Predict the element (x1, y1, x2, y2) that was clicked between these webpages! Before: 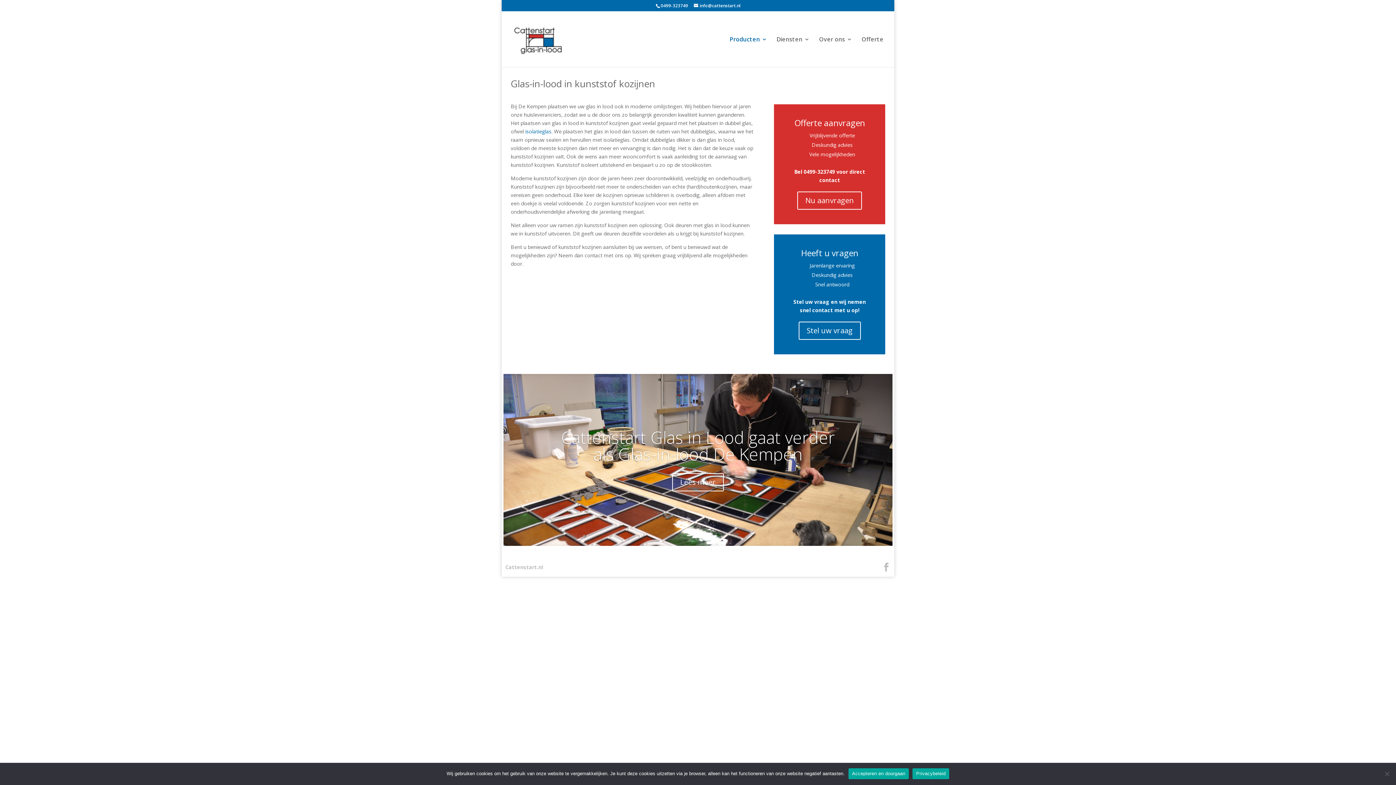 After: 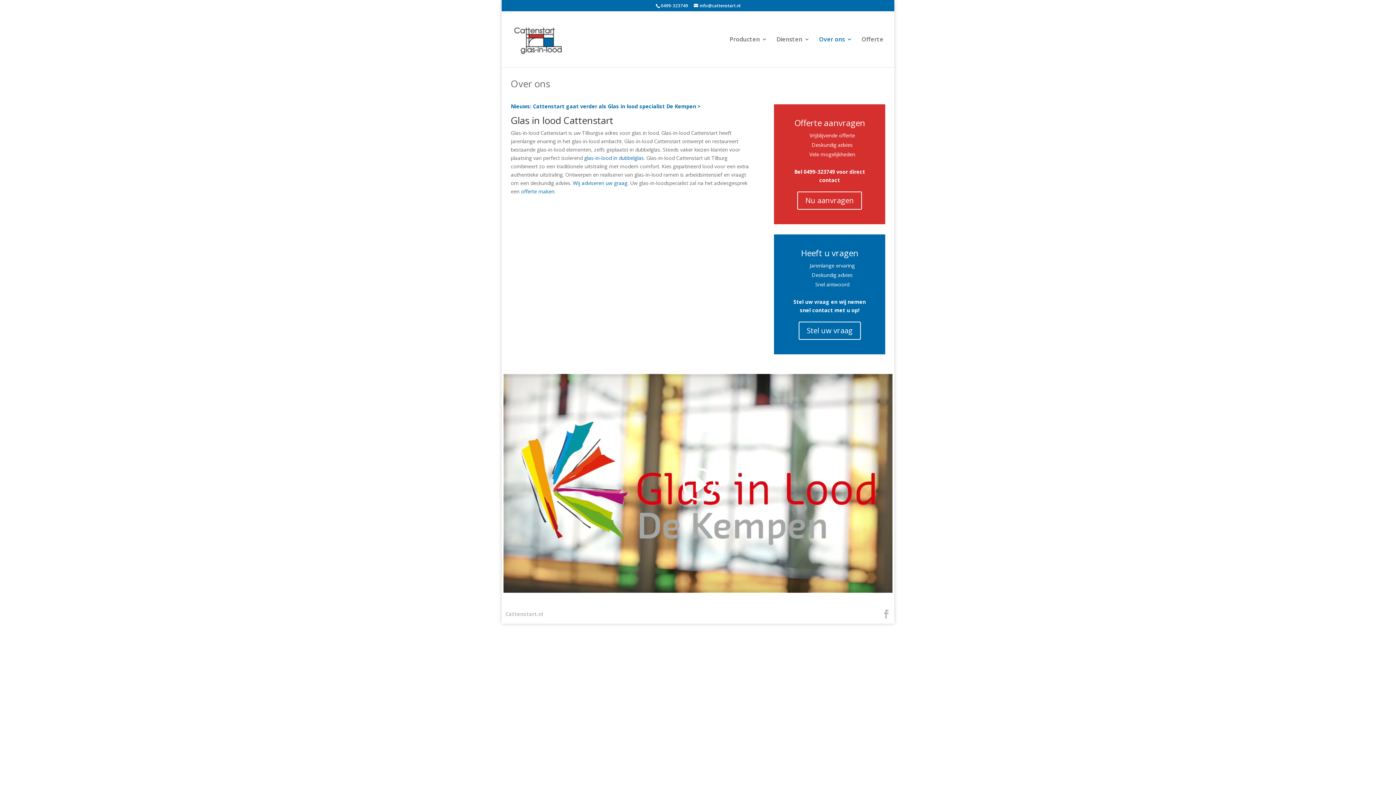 Action: bbox: (819, 36, 852, 67) label: Over ons